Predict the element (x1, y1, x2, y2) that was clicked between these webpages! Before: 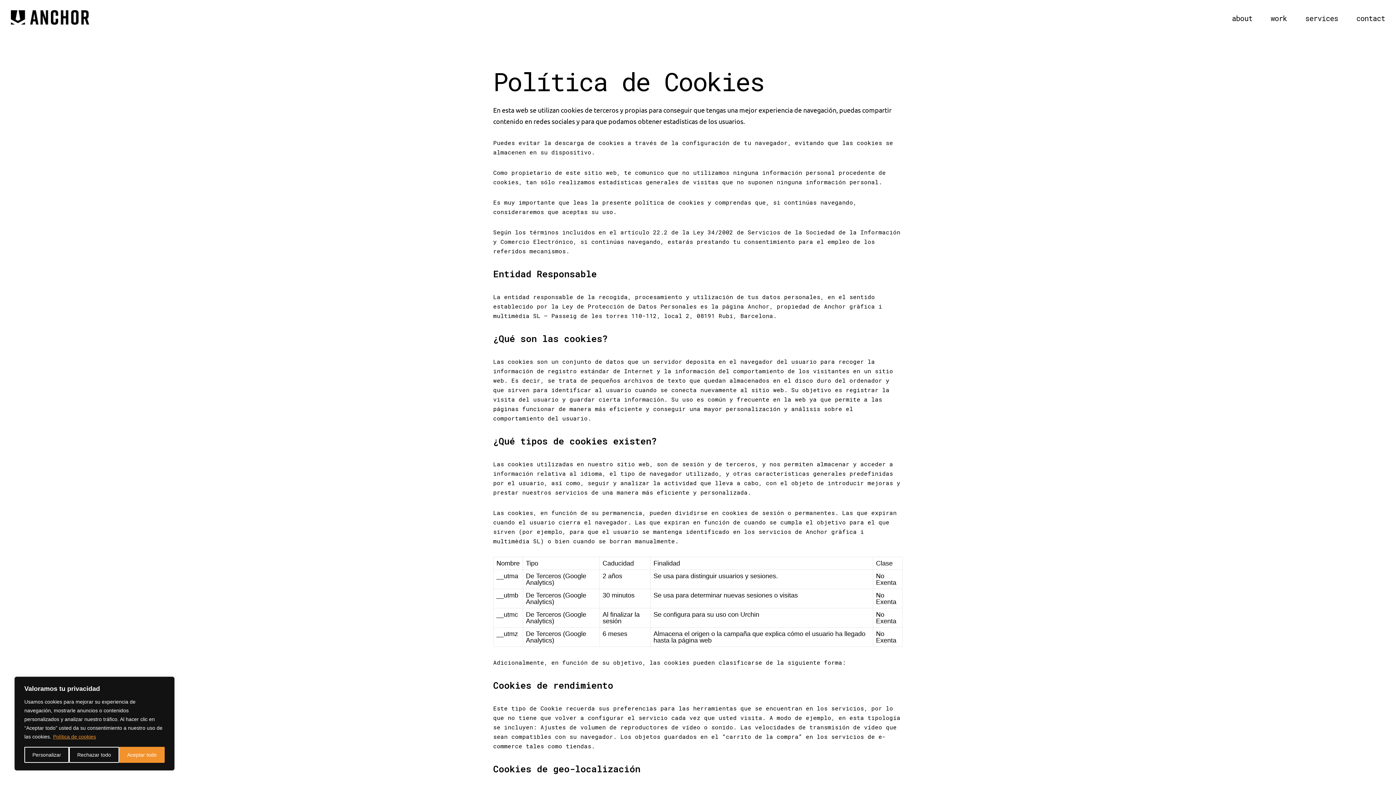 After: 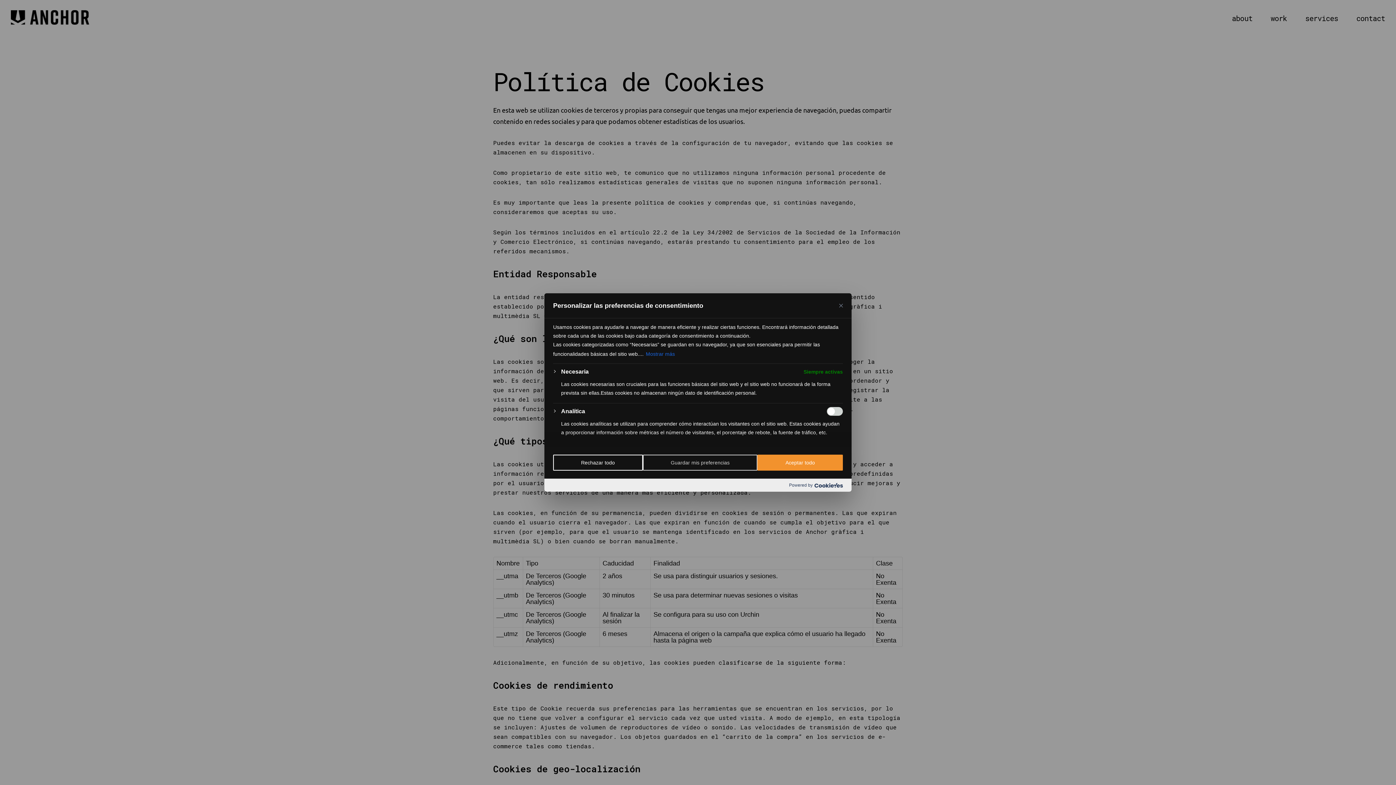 Action: bbox: (24, 747, 69, 763) label: Personalizar